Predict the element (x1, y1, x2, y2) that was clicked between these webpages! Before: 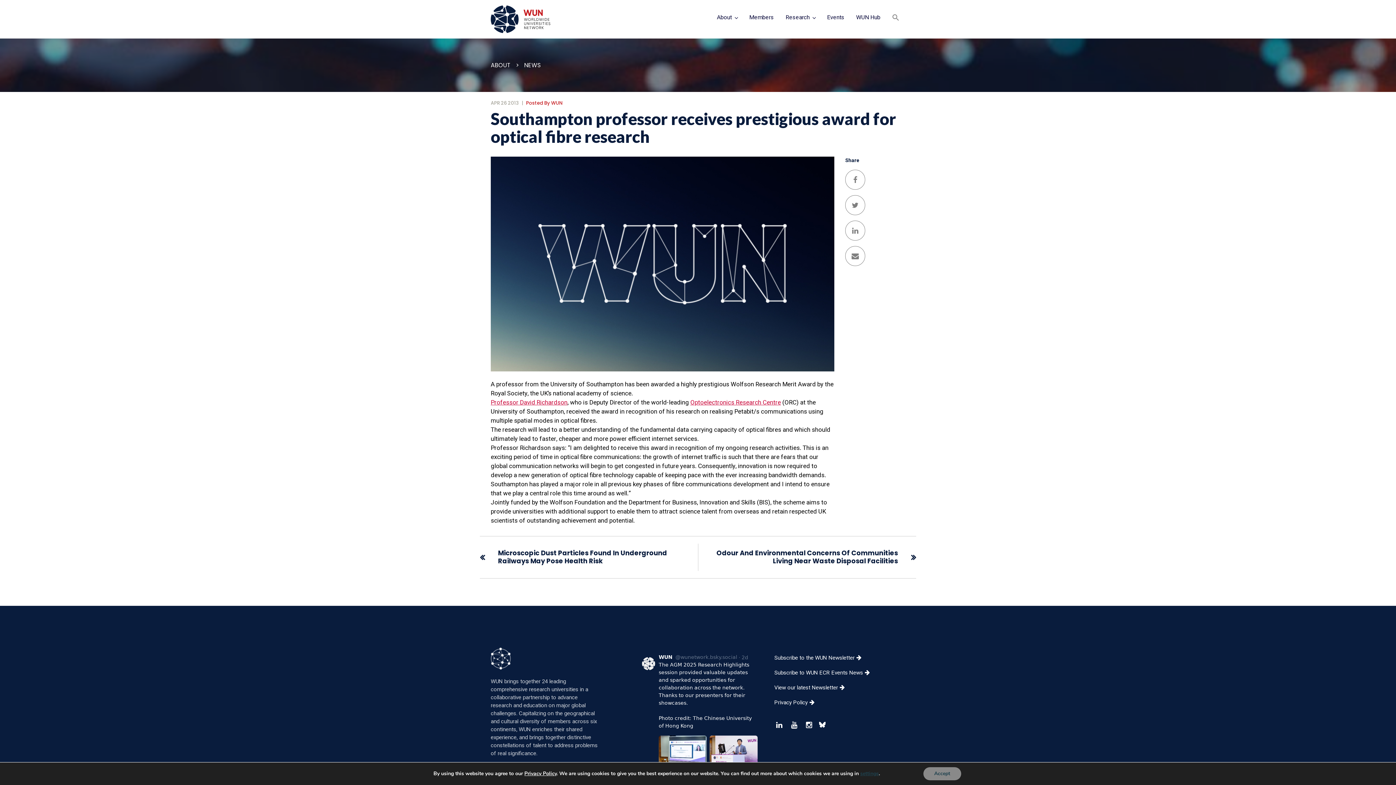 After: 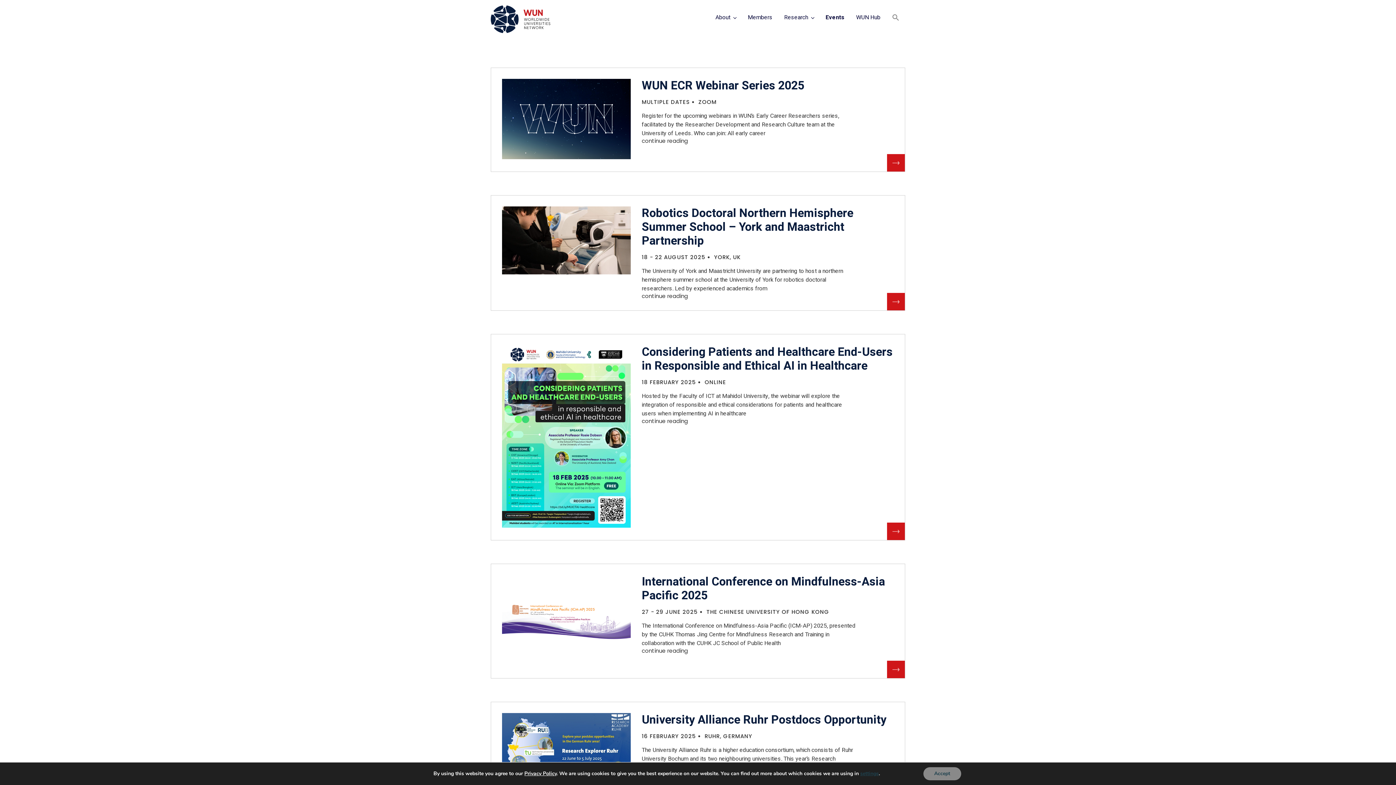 Action: label: Events bbox: (821, 10, 850, 25)